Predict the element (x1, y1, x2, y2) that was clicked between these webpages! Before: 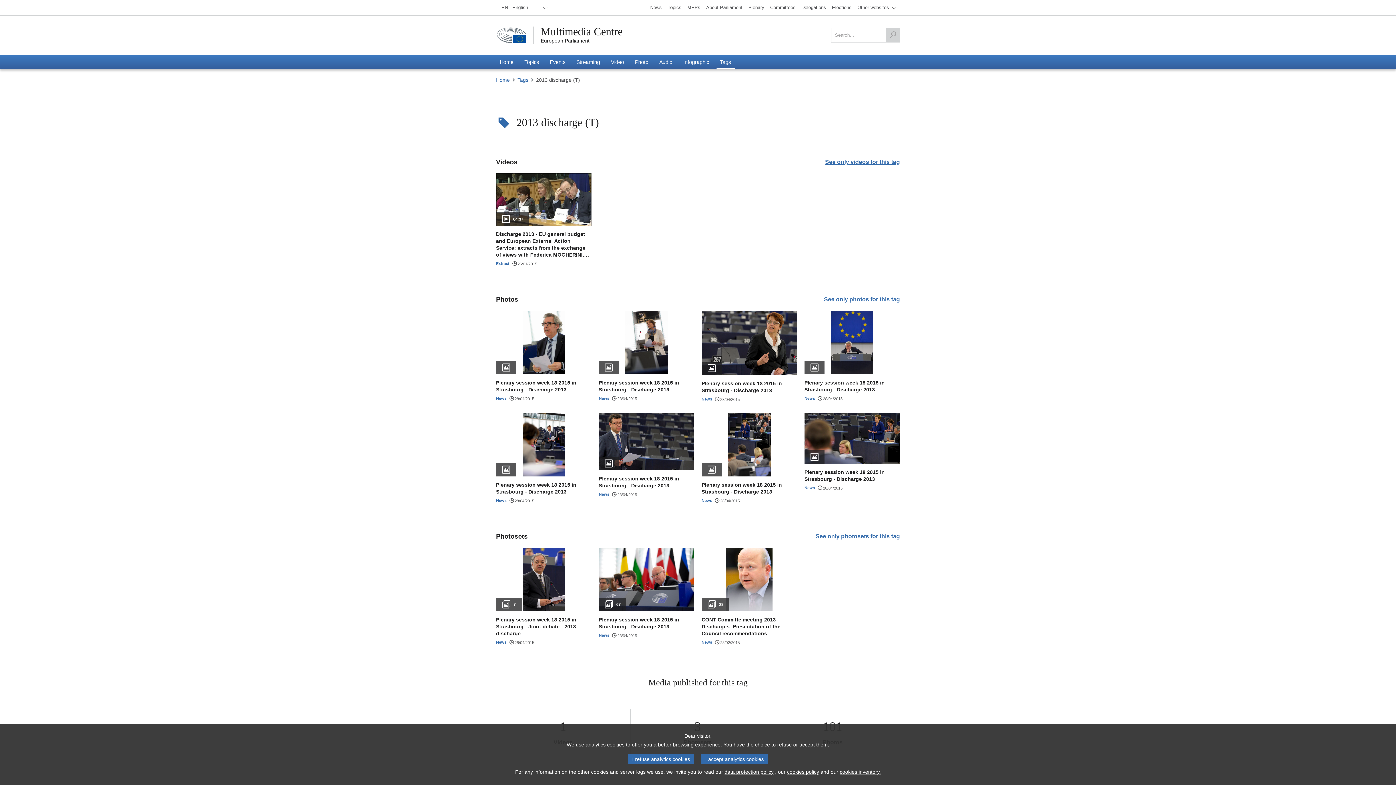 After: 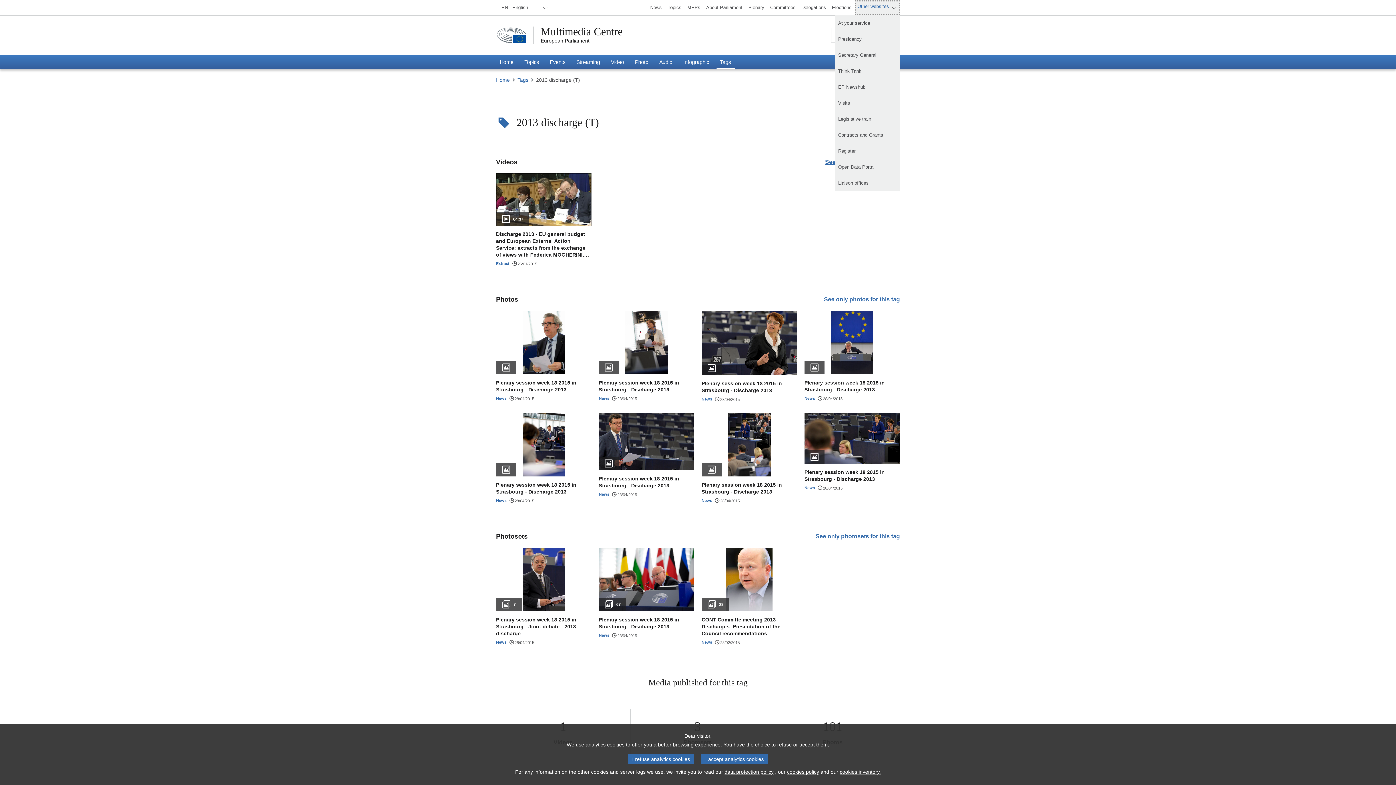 Action: bbox: (854, 0, 900, 14) label: Other websites